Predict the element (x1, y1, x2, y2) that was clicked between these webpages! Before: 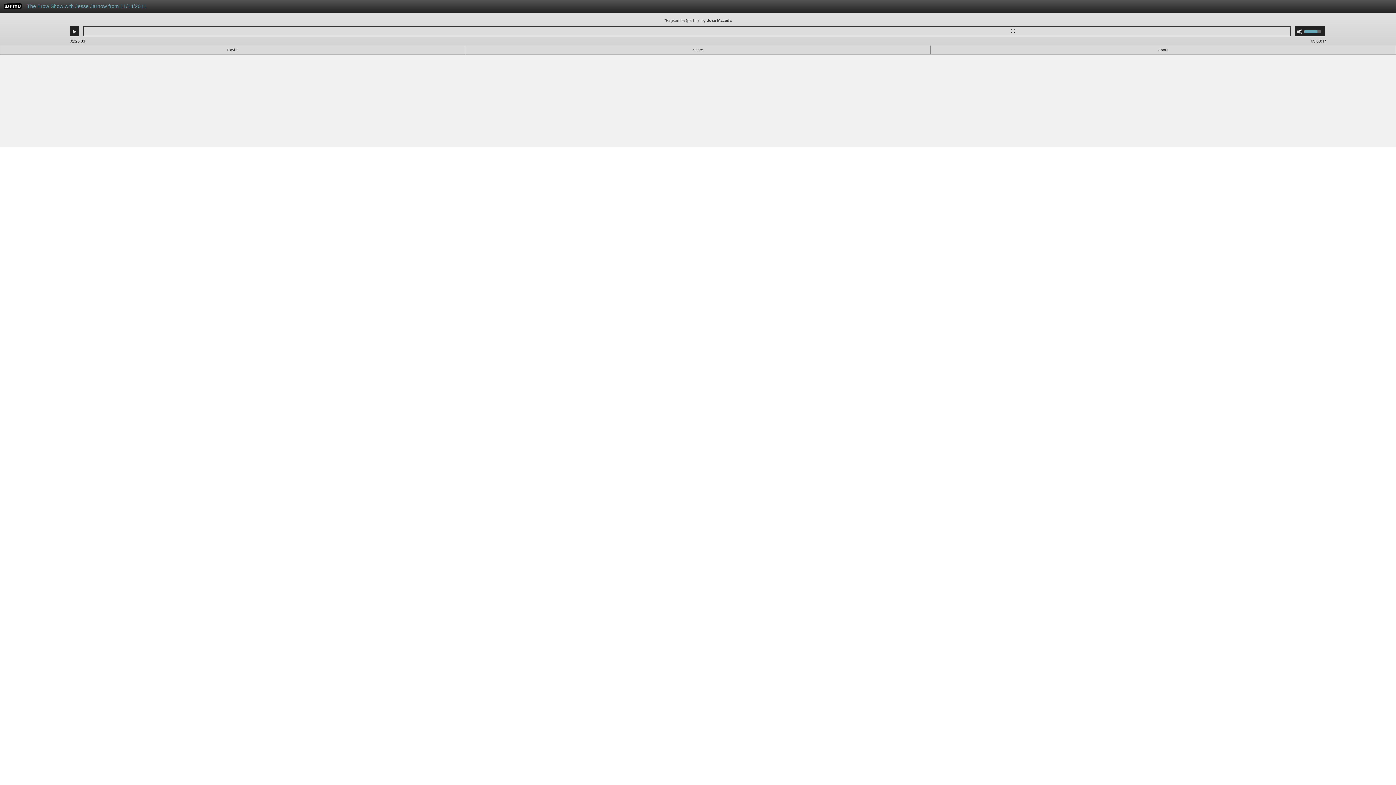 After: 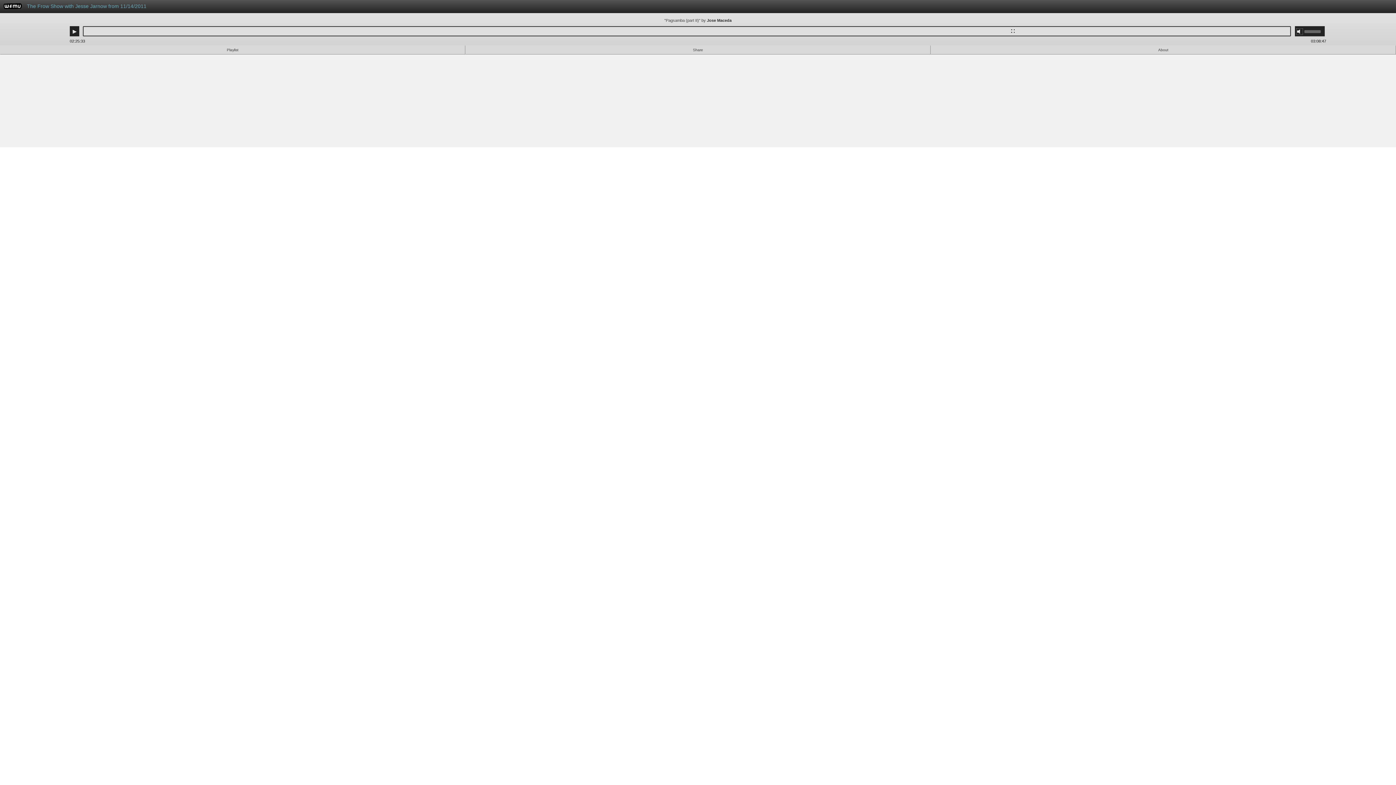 Action: label: Mute bbox: (1297, 28, 1302, 34)